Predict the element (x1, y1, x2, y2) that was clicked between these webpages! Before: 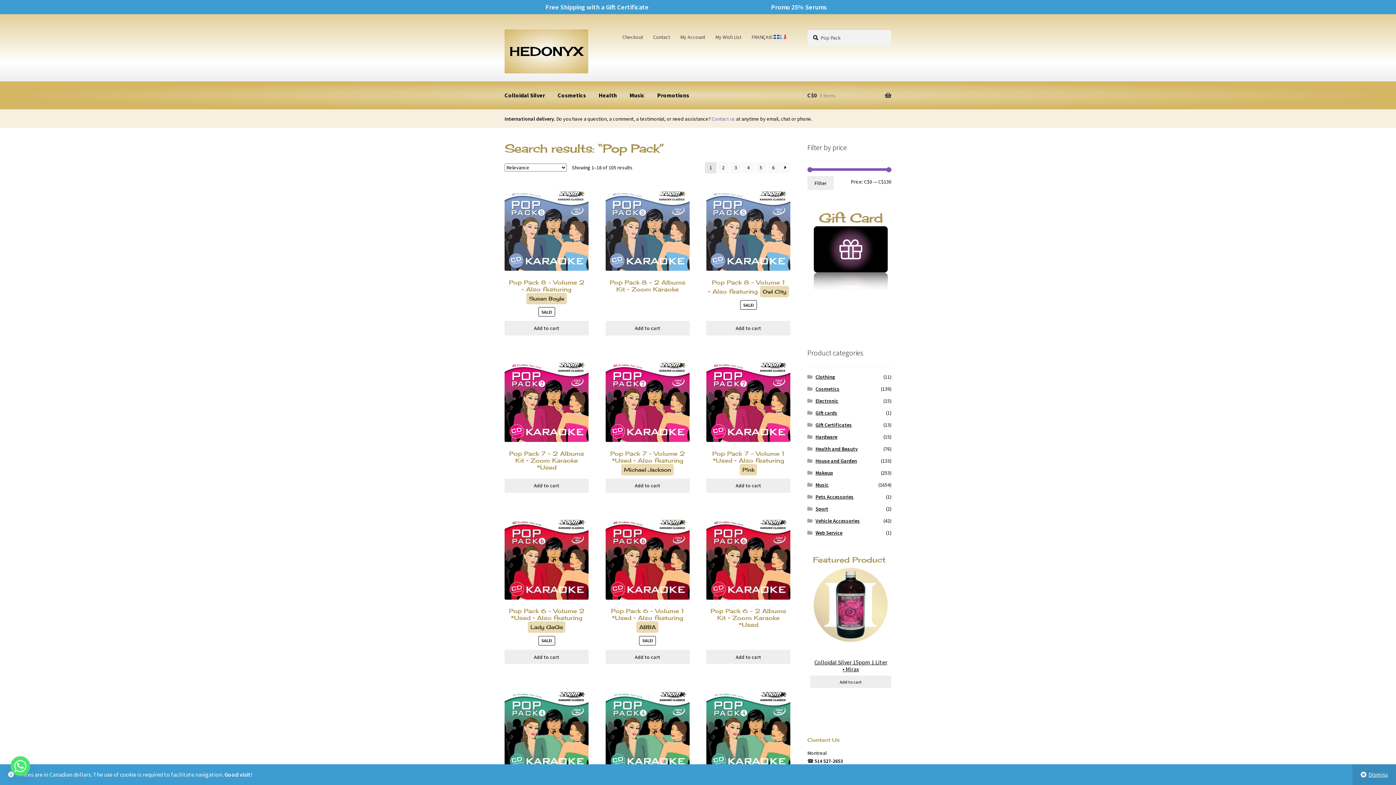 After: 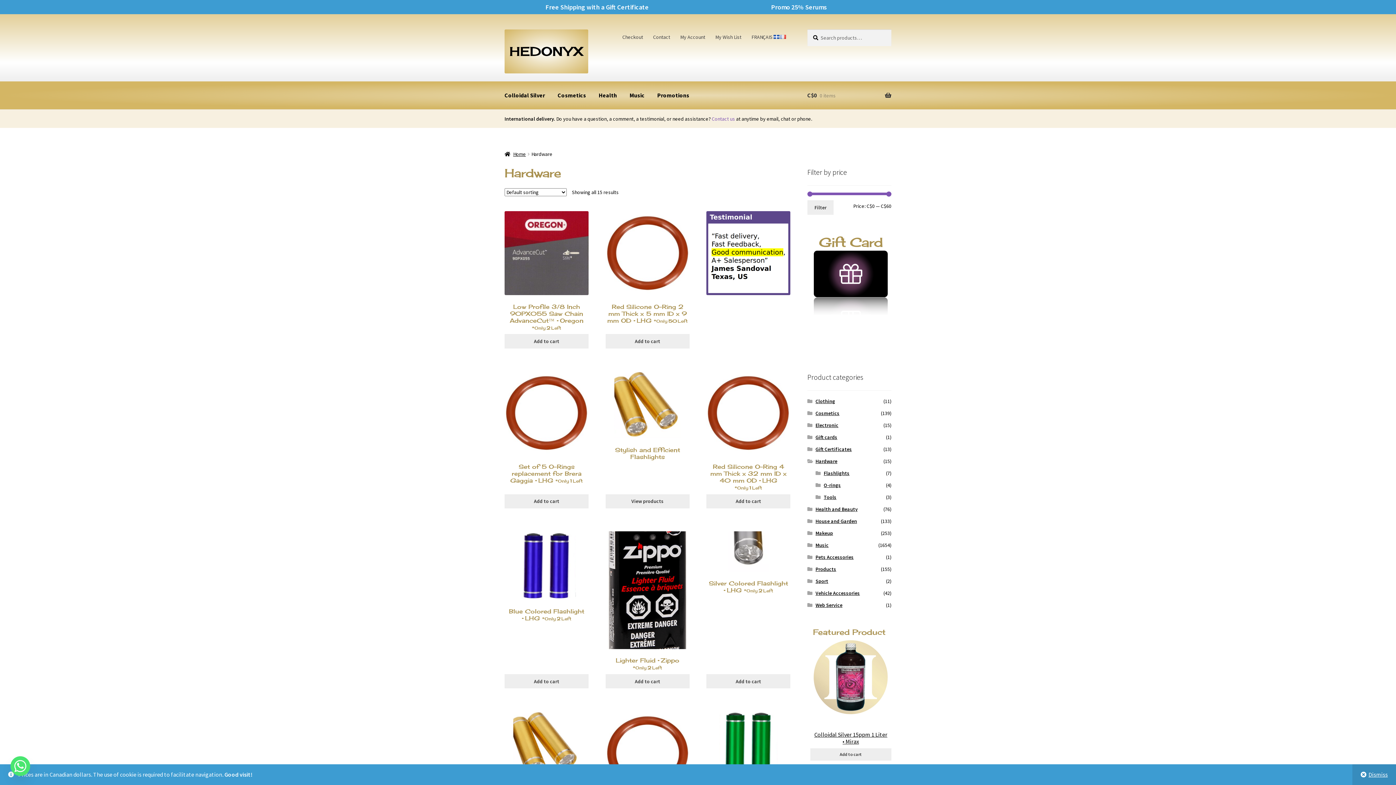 Action: label: Hardware bbox: (815, 433, 837, 440)